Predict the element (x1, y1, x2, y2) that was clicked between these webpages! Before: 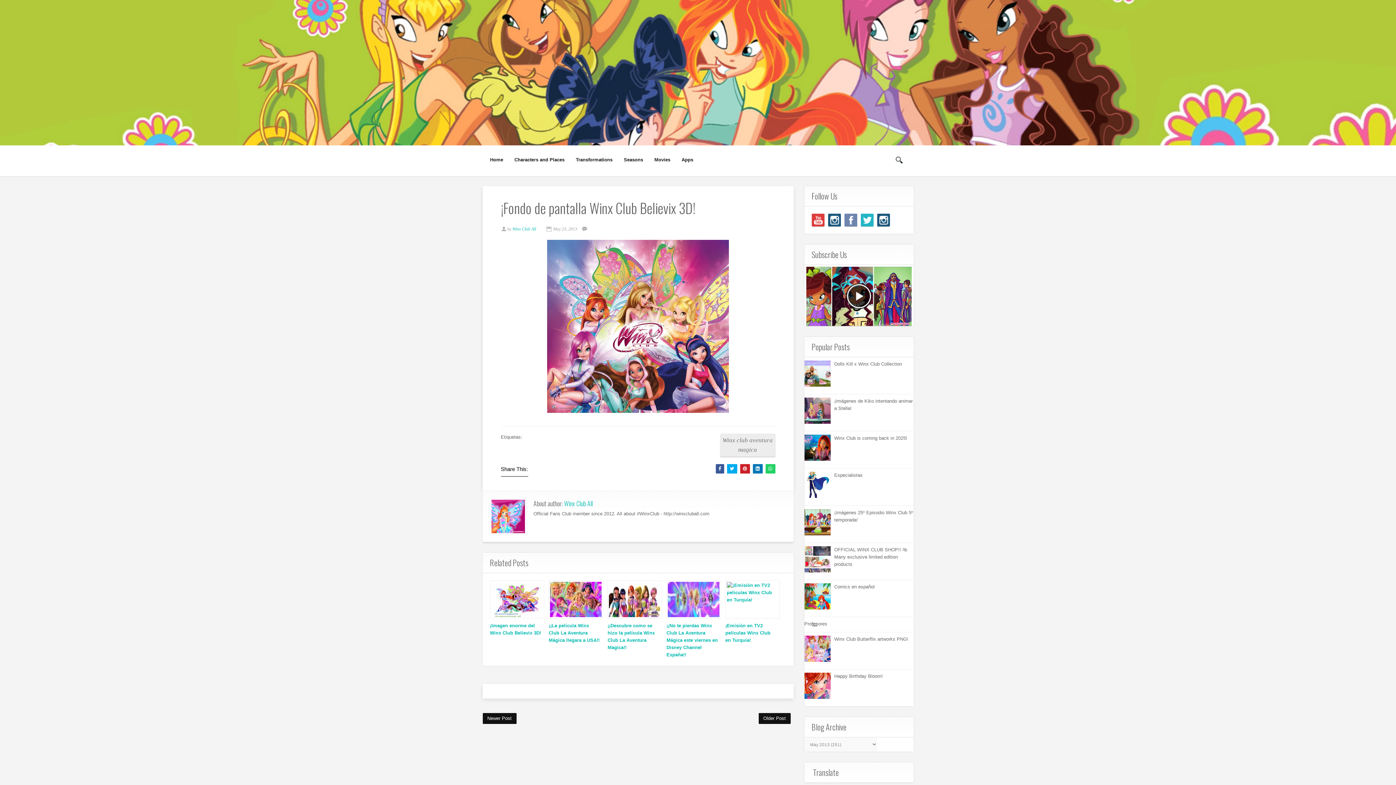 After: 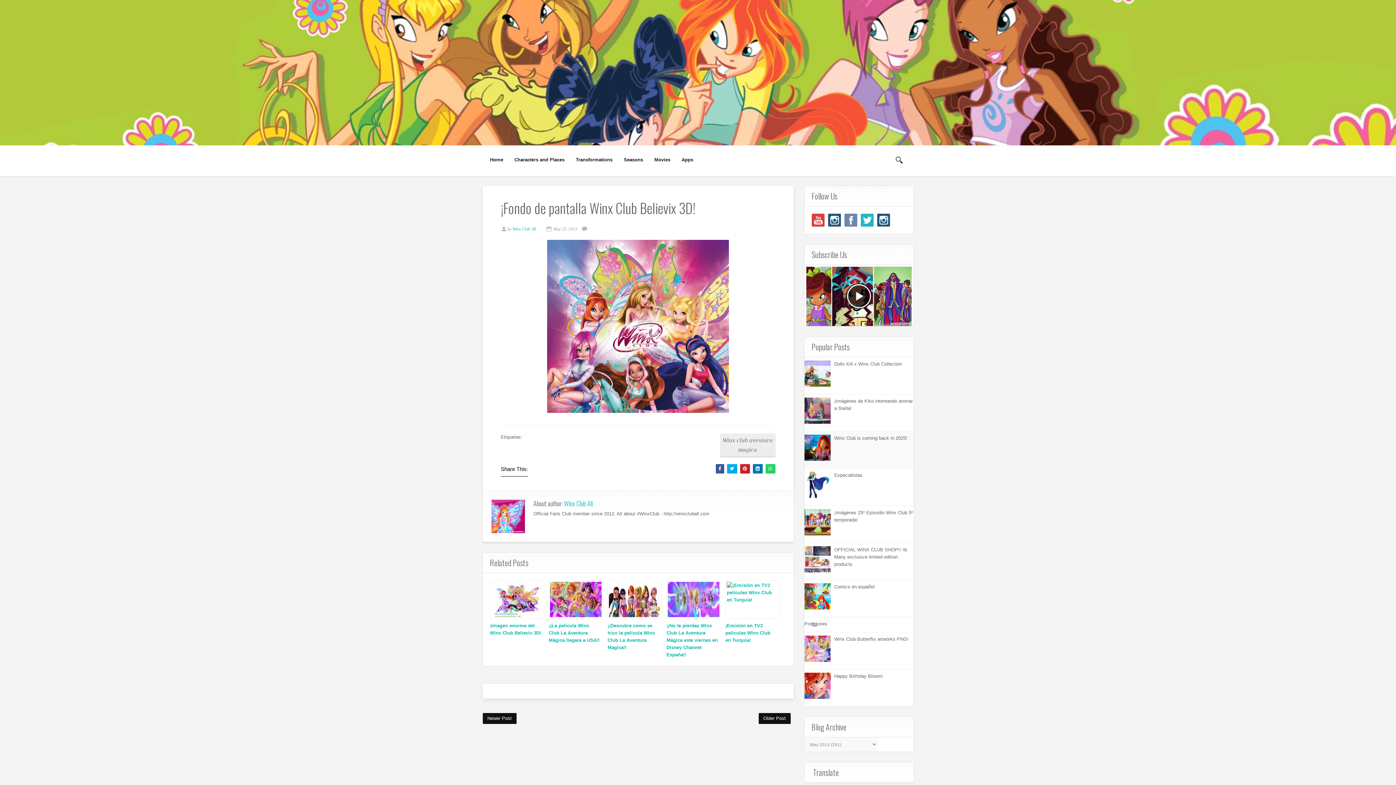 Action: bbox: (804, 456, 832, 462)